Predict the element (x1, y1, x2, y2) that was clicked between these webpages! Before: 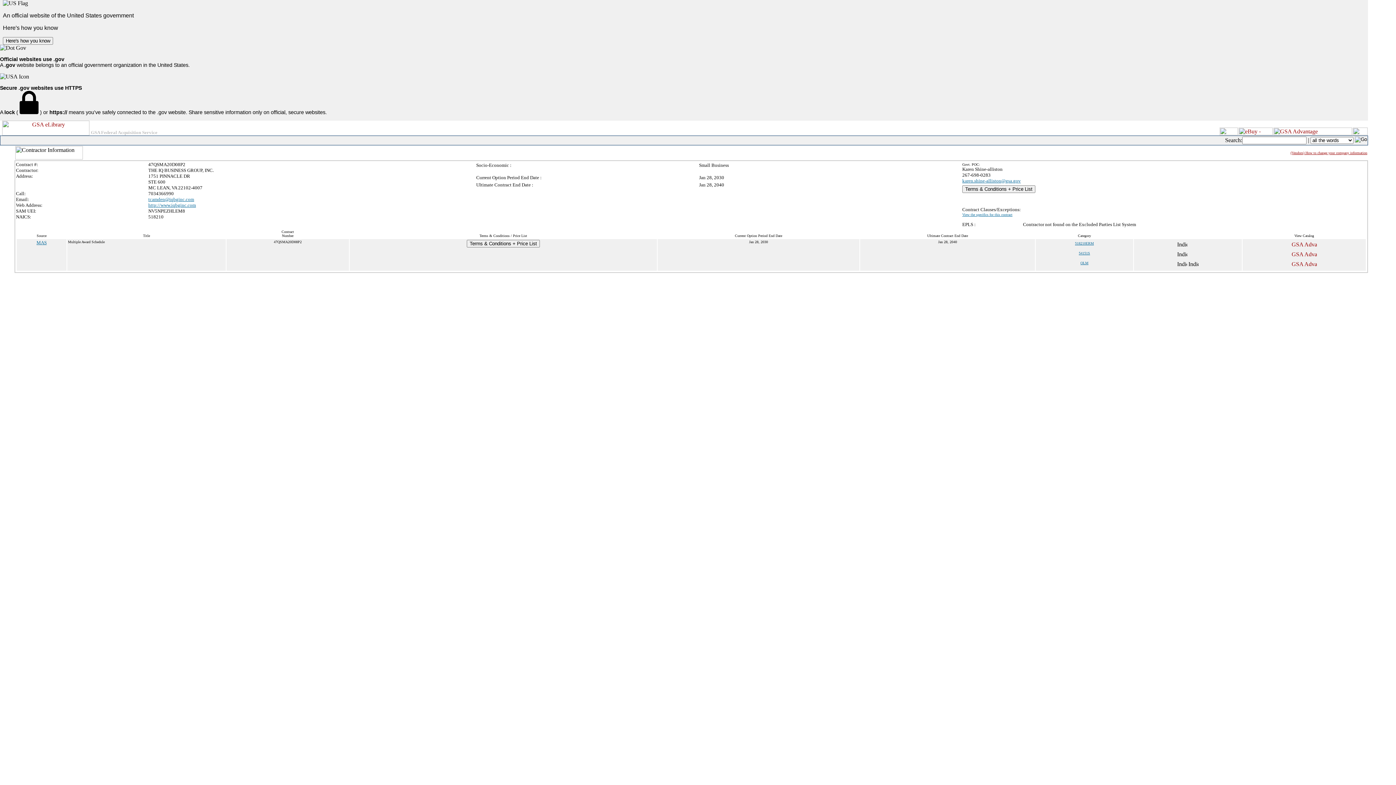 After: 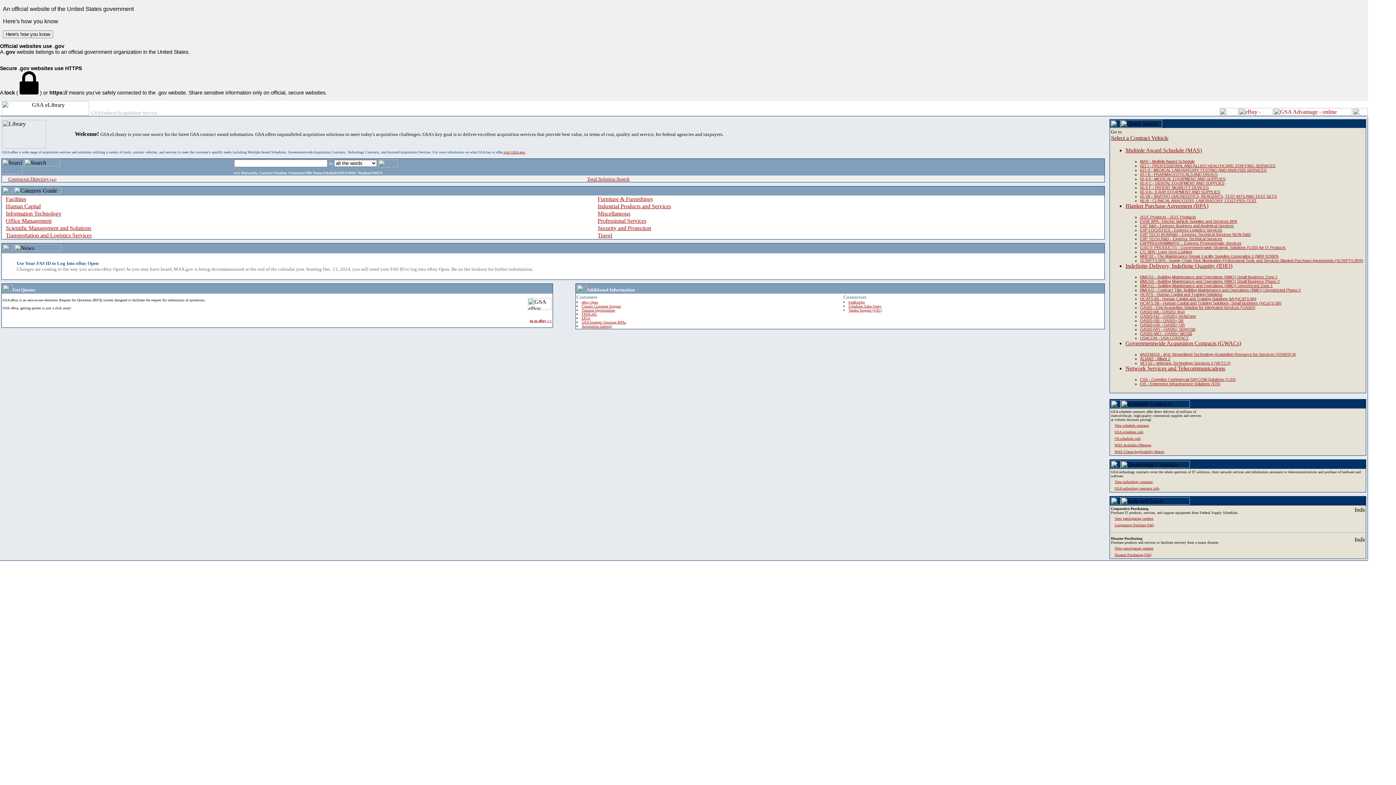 Action: bbox: (2, 130, 89, 136)